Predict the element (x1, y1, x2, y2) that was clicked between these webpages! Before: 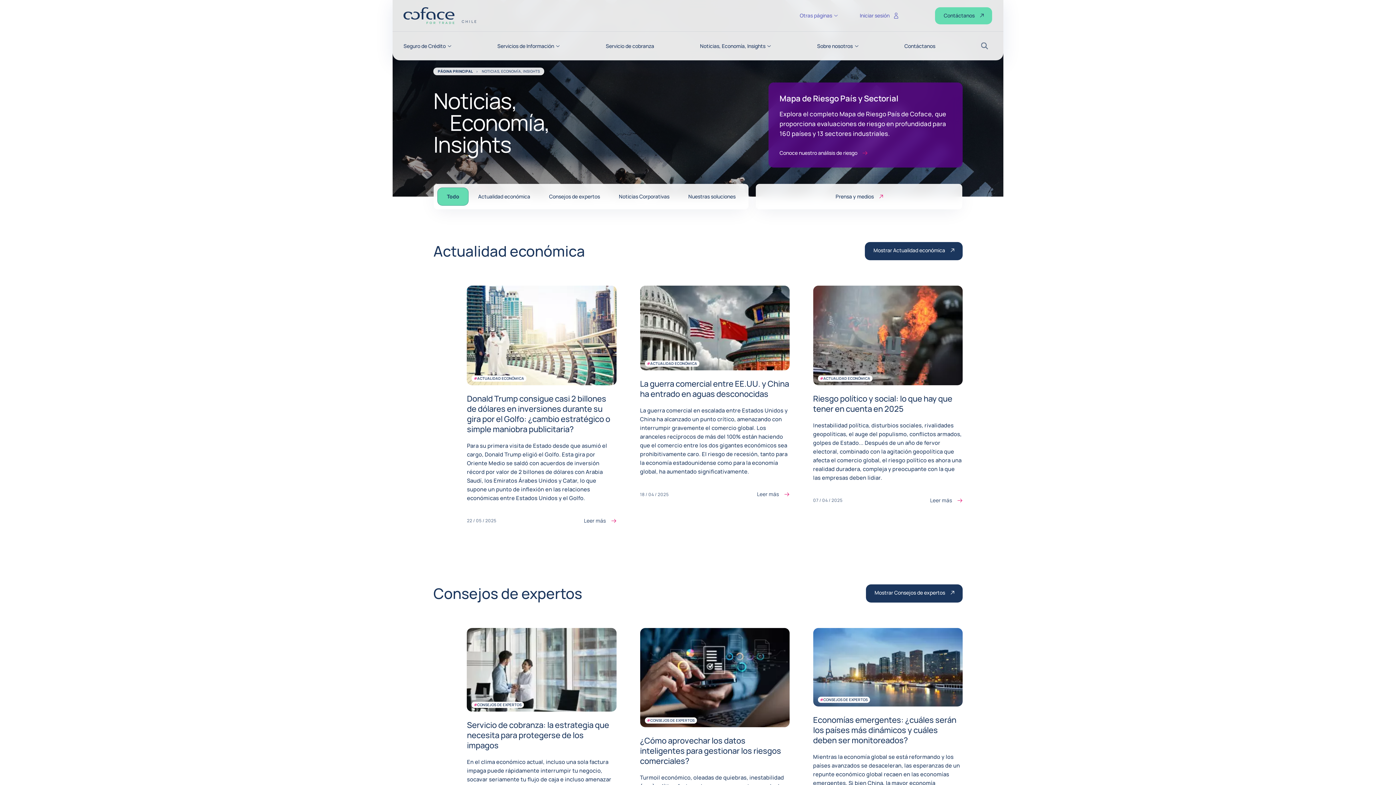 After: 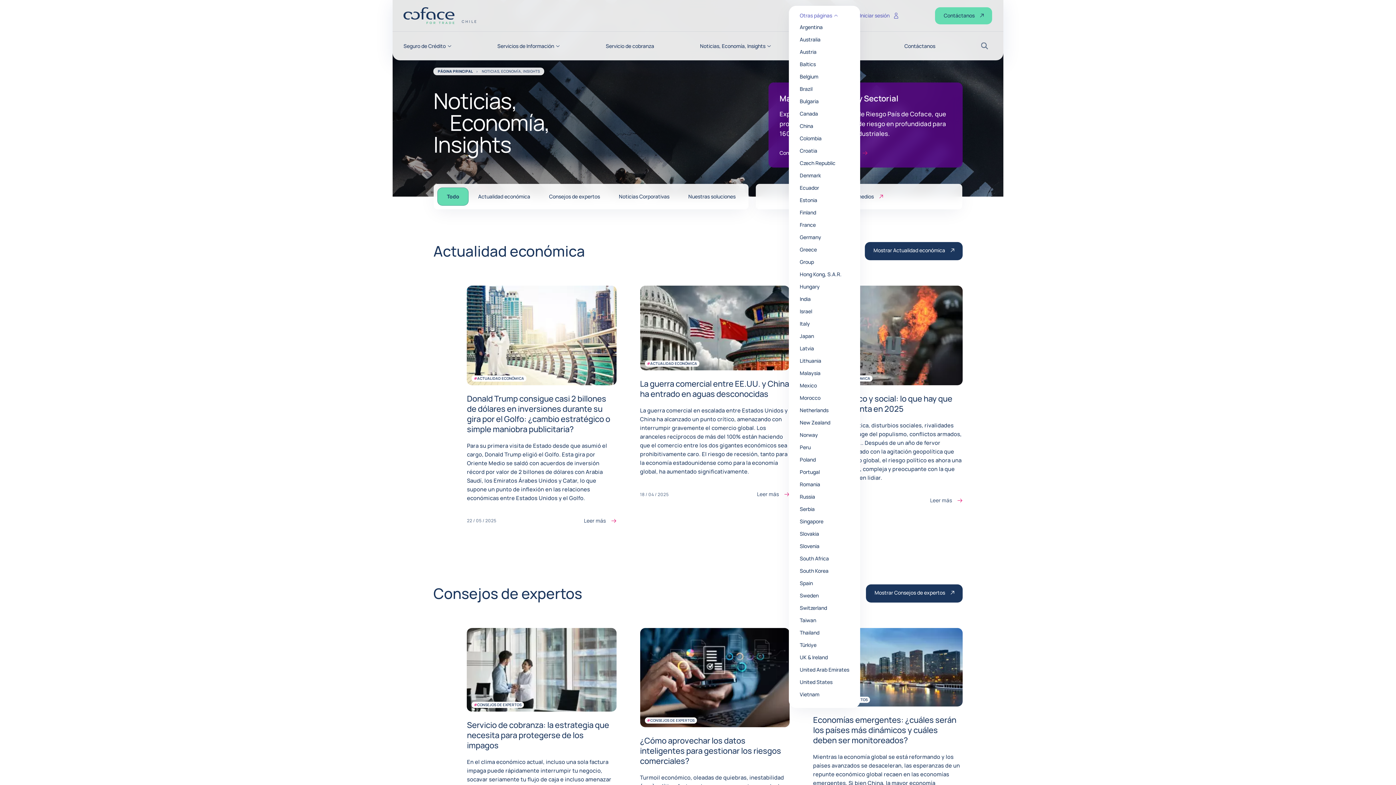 Action: bbox: (800, 13, 838, 18) label: Otras páginas